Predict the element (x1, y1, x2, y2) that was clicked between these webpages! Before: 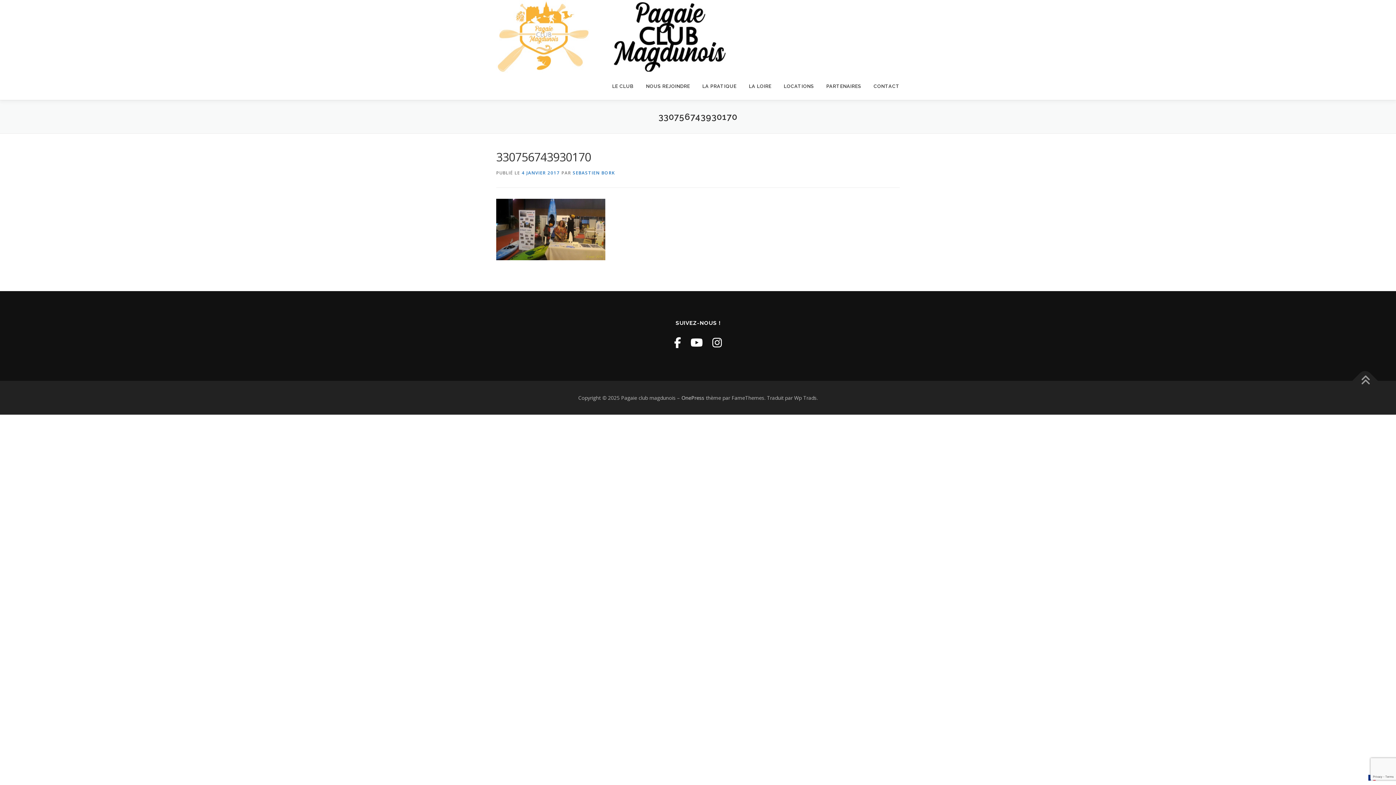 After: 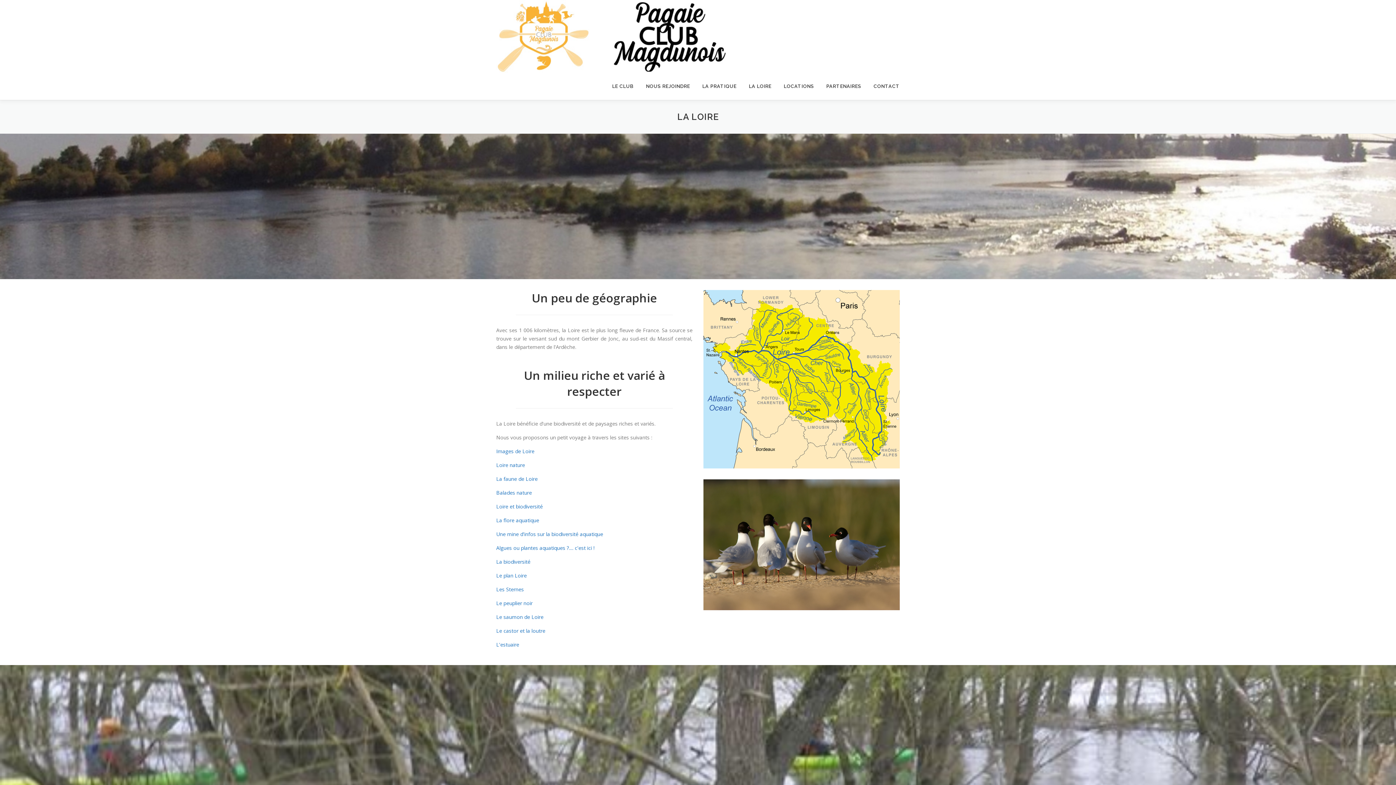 Action: bbox: (742, 72, 777, 100) label: LA LOIRE